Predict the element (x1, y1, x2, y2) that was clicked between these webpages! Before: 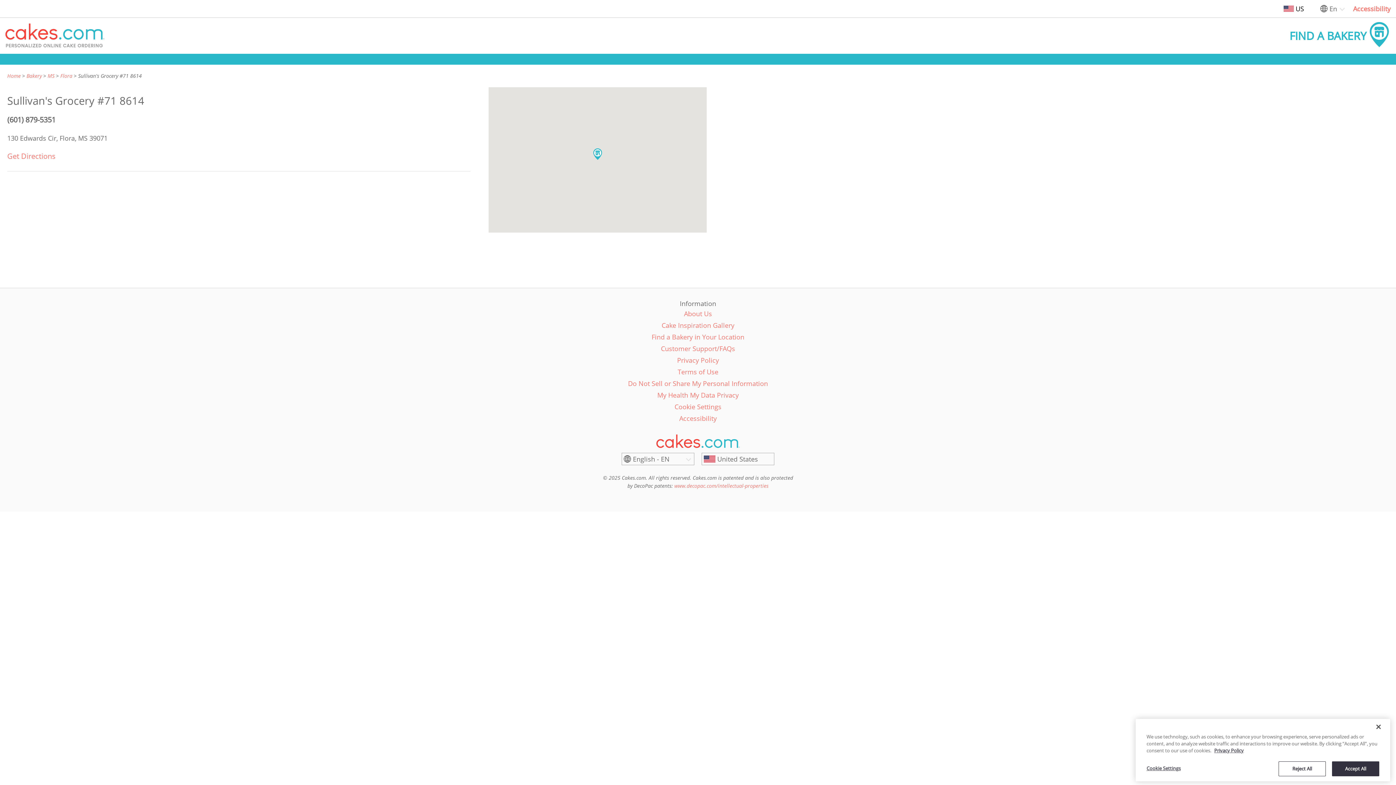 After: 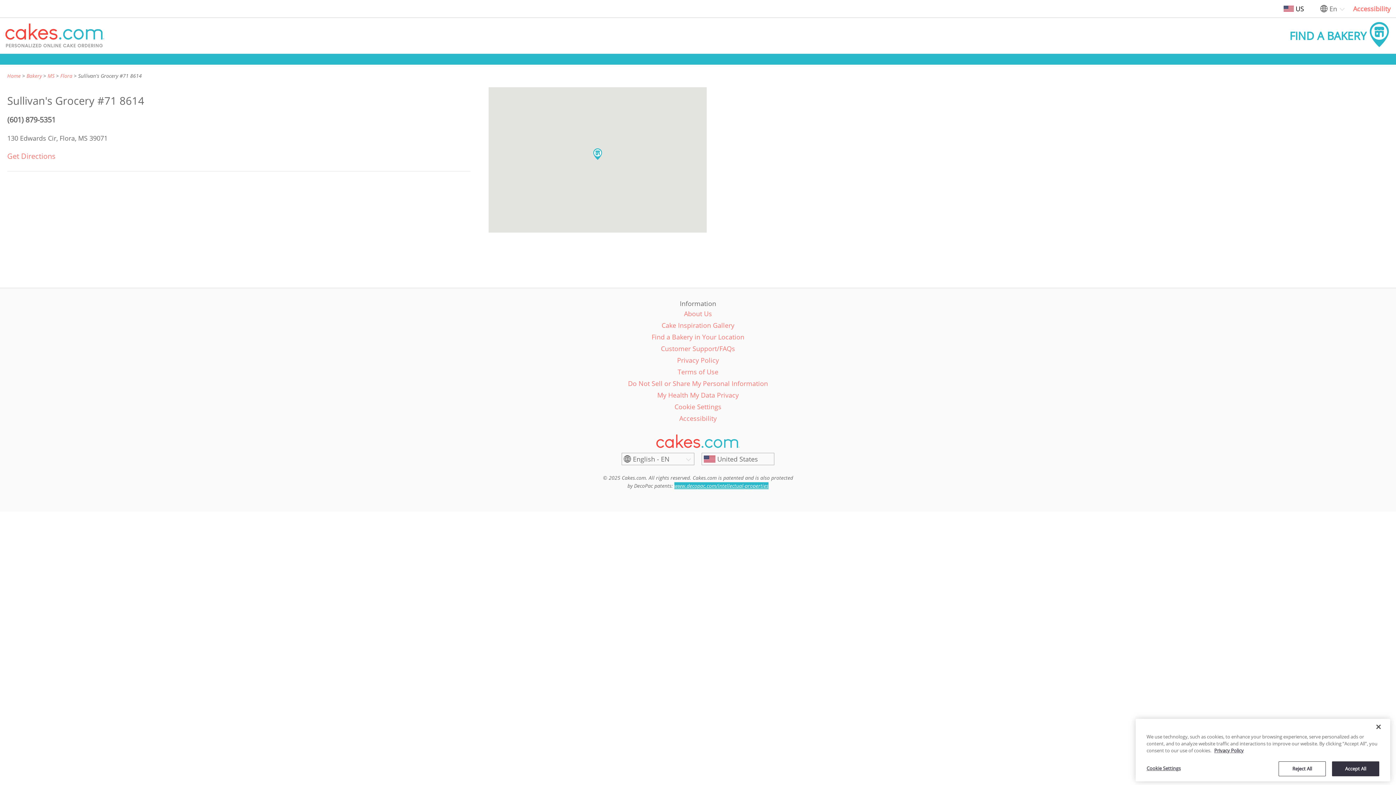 Action: label: https://www.decopac.com/intellectual-properties New Window bbox: (674, 482, 768, 489)